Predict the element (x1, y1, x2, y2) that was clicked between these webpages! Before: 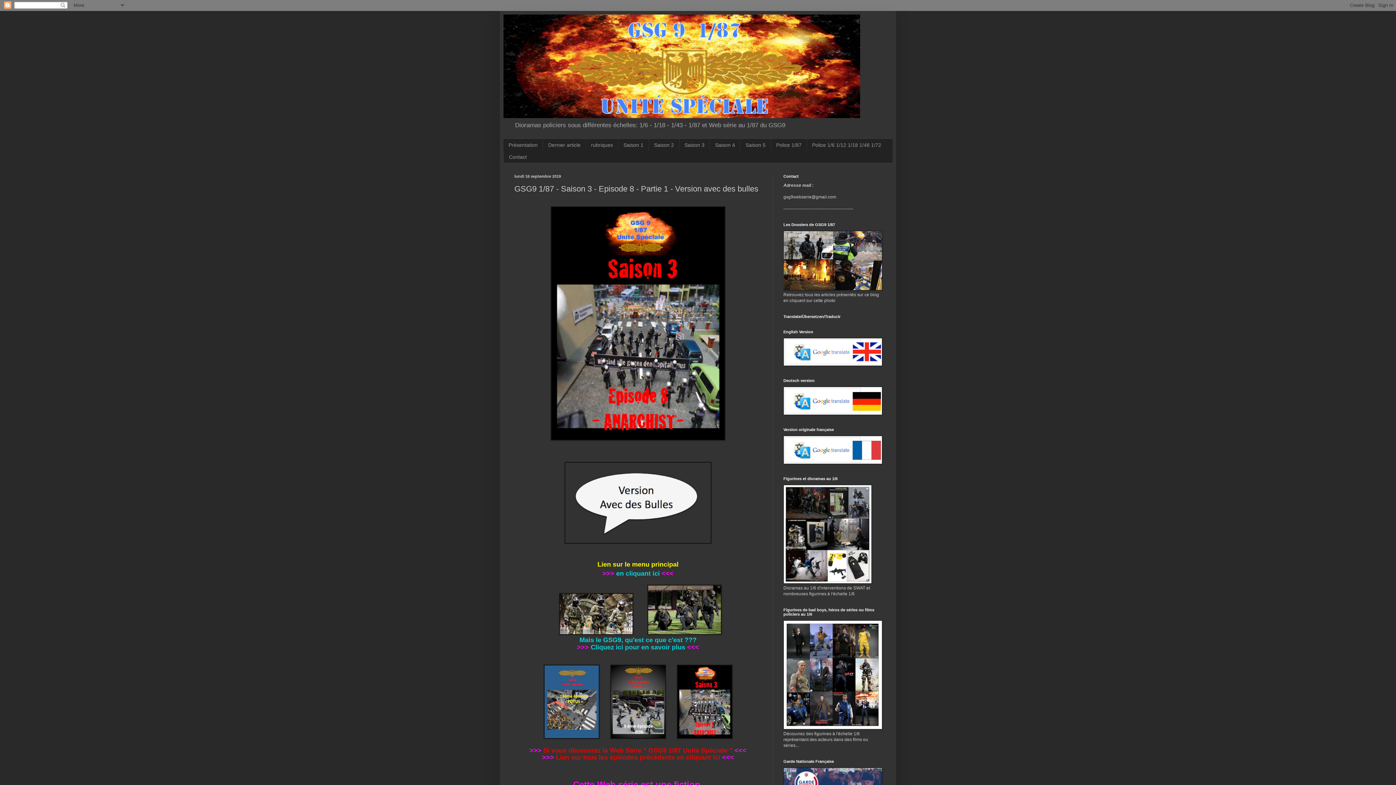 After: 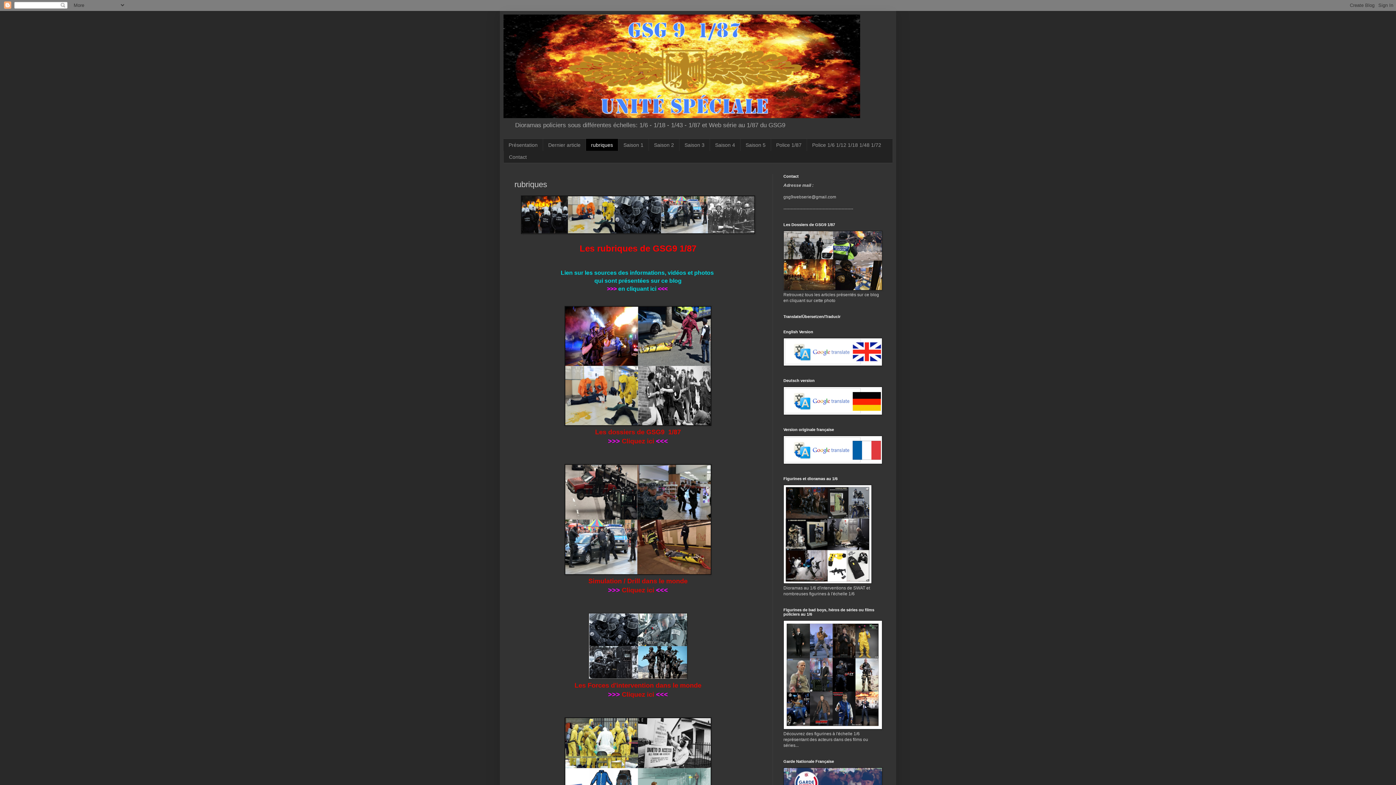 Action: bbox: (585, 139, 618, 150) label: rubriques